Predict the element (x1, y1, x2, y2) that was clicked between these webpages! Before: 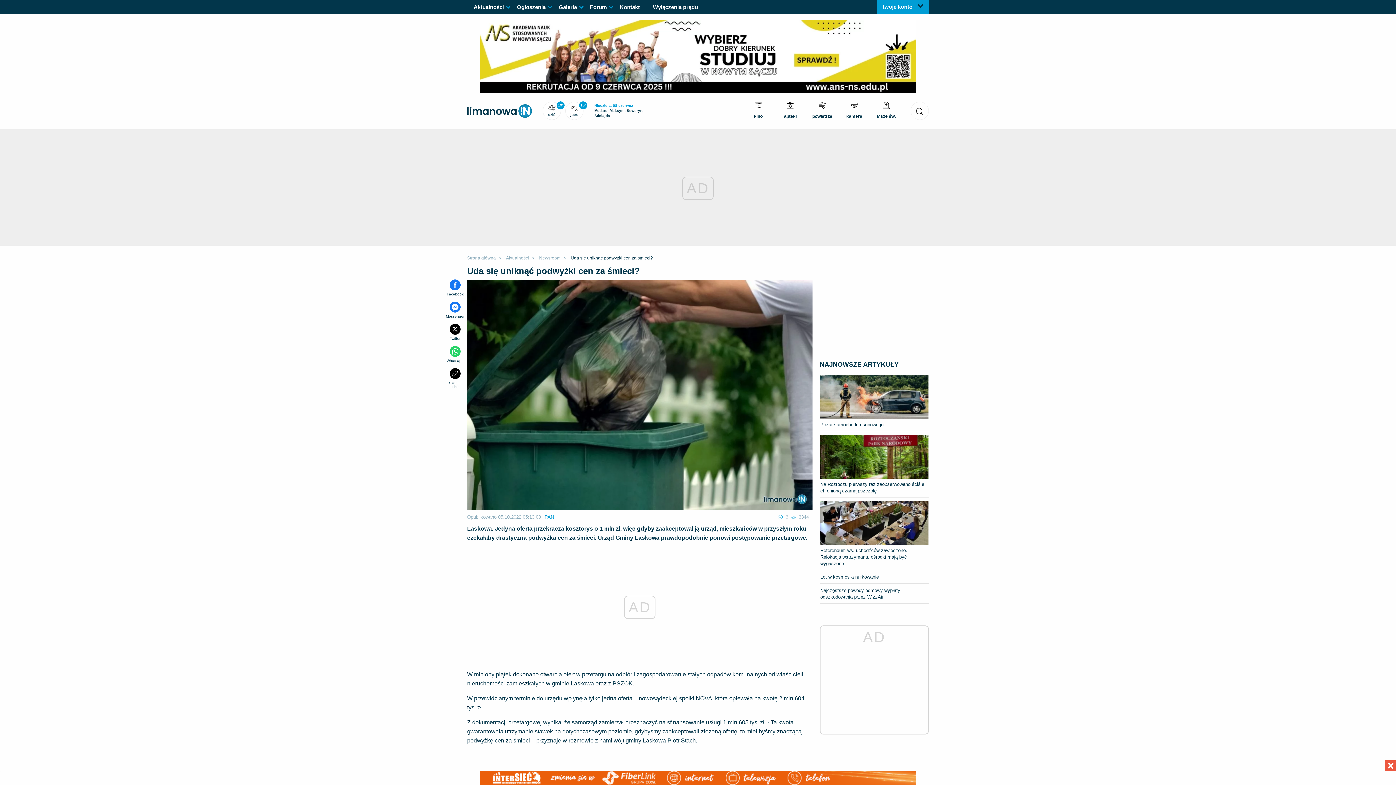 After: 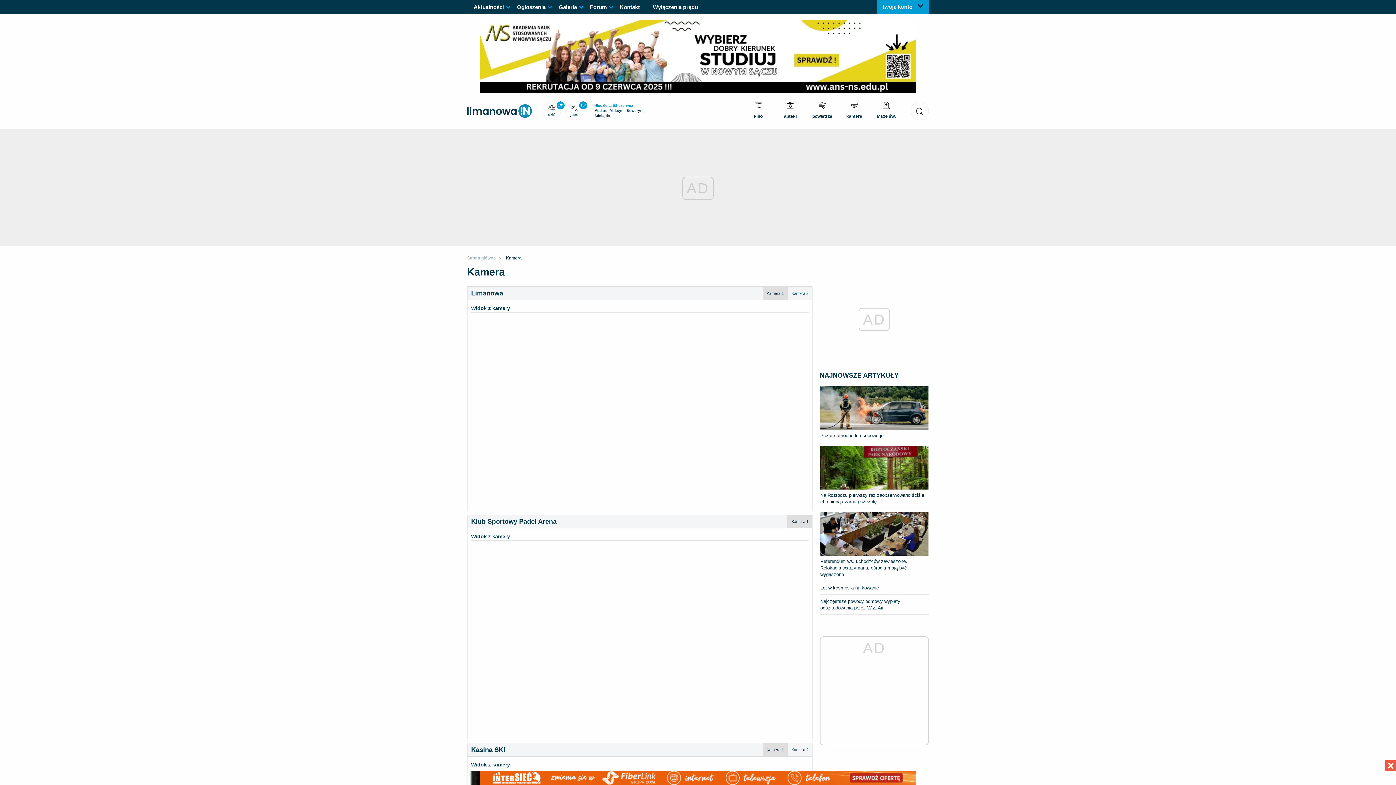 Action: label: kamera bbox: (839, 101, 869, 119)